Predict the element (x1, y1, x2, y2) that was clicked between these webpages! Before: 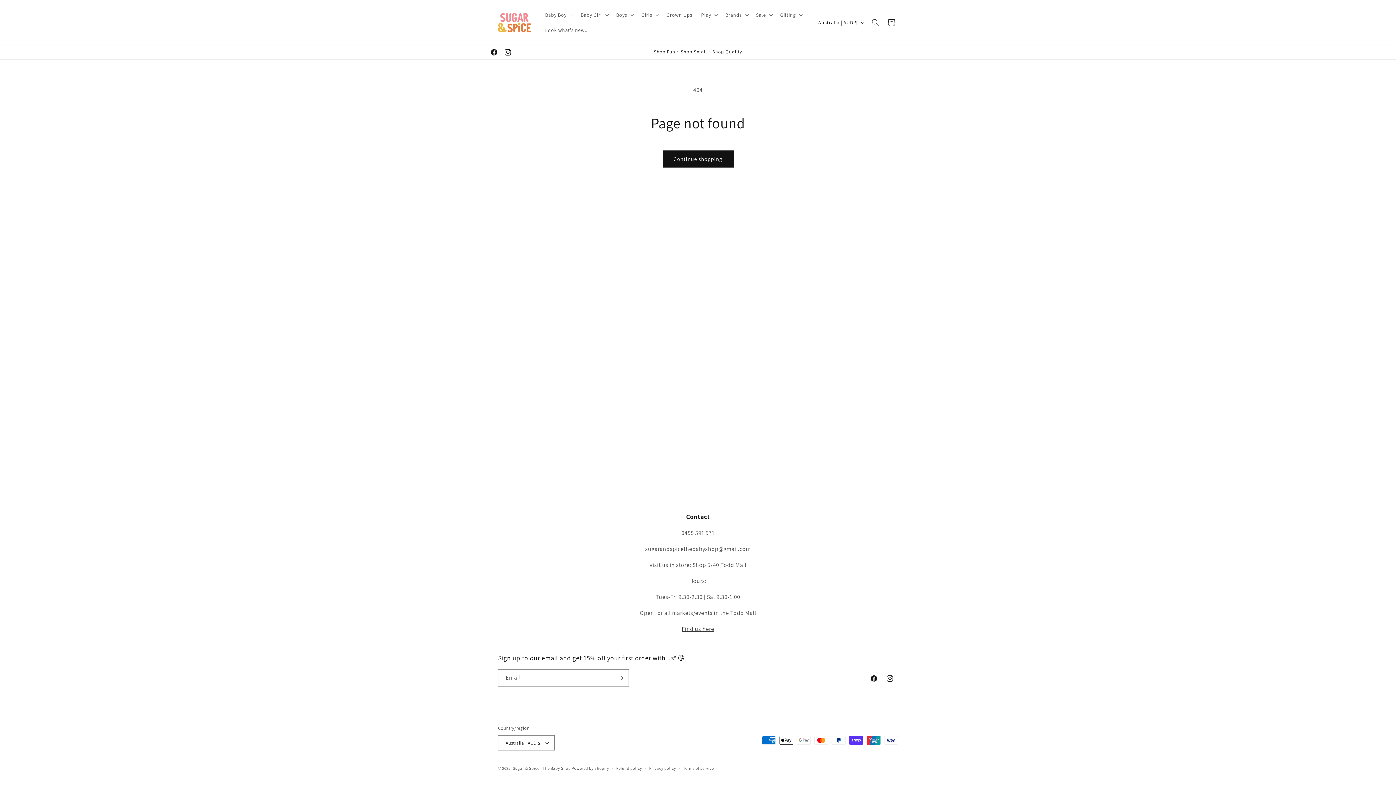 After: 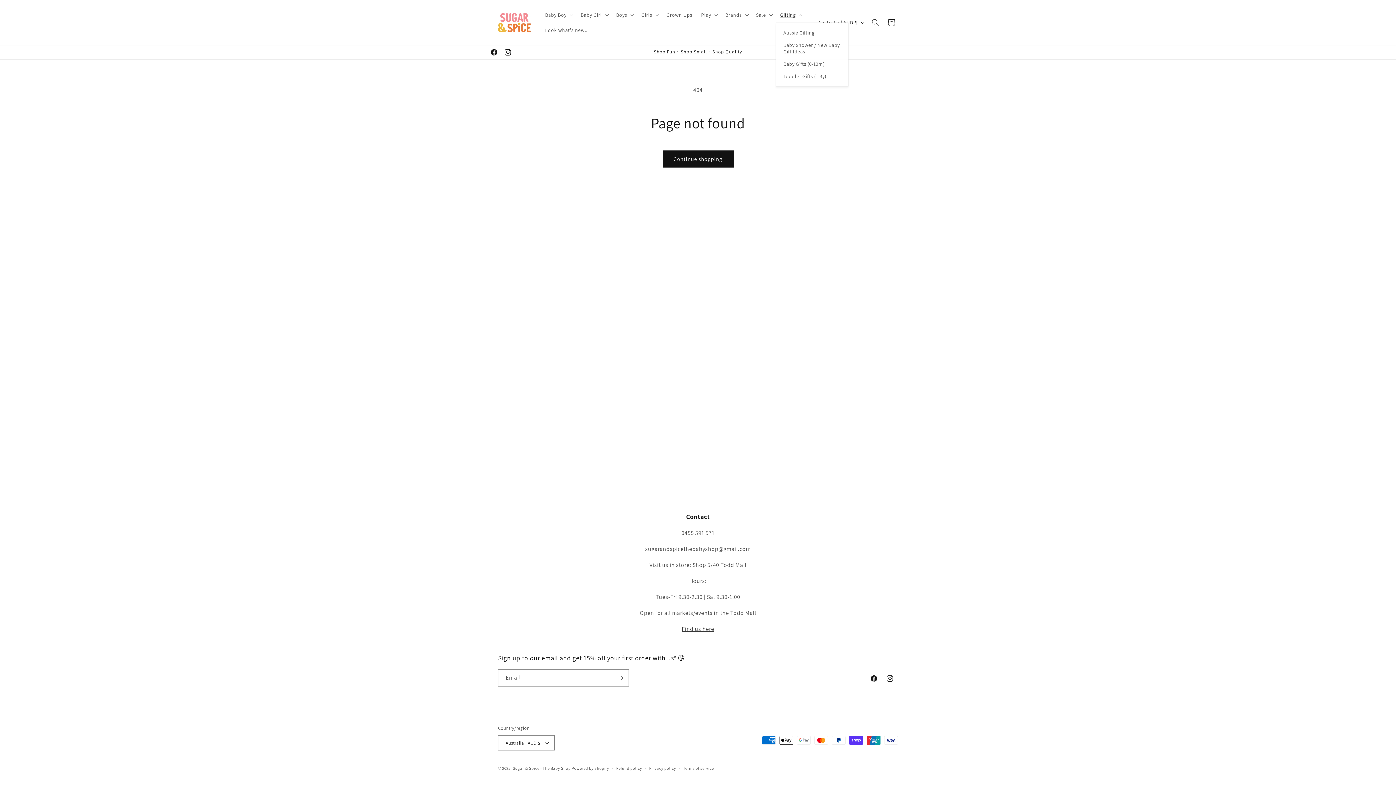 Action: bbox: (775, 7, 805, 22) label: Gifting